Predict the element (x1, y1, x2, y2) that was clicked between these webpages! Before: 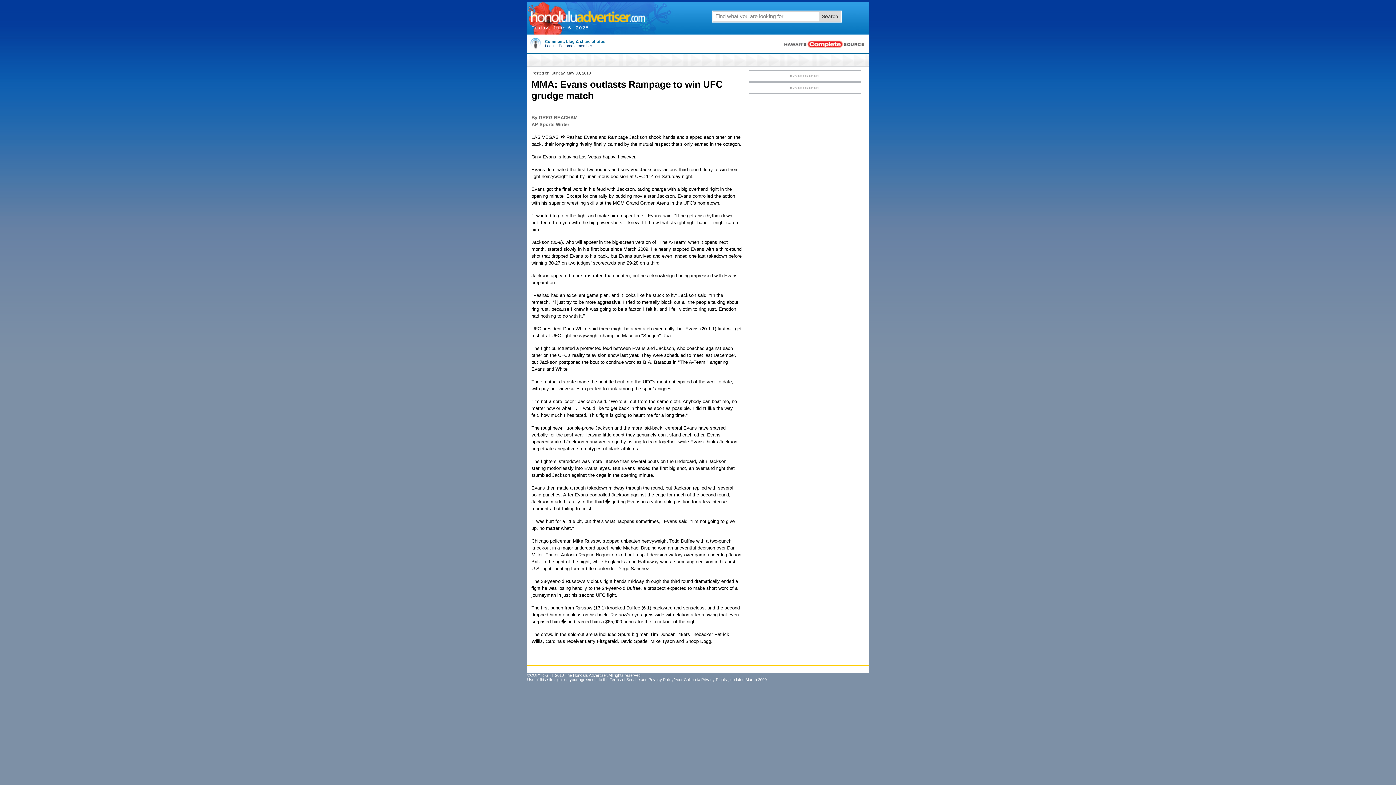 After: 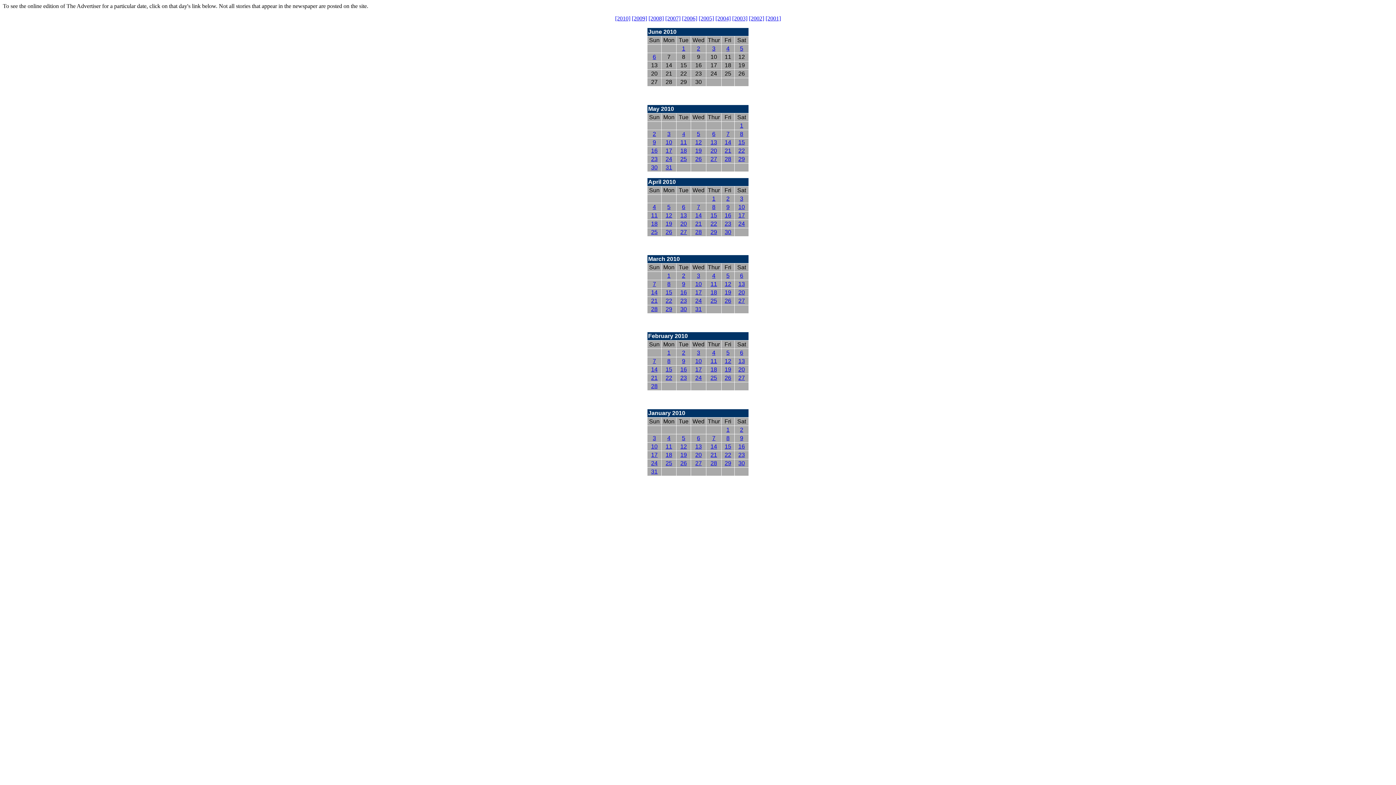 Action: bbox: (530, 16, 645, 24)